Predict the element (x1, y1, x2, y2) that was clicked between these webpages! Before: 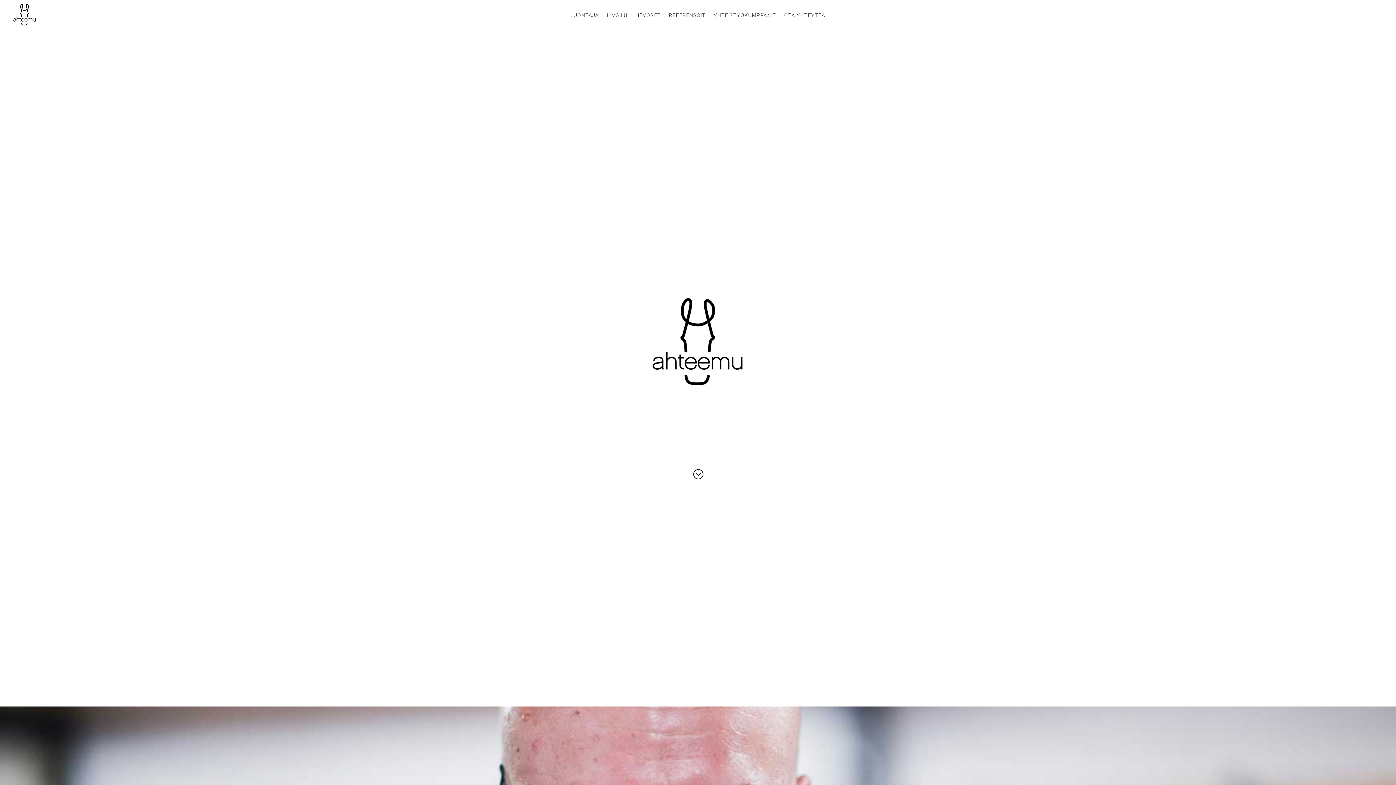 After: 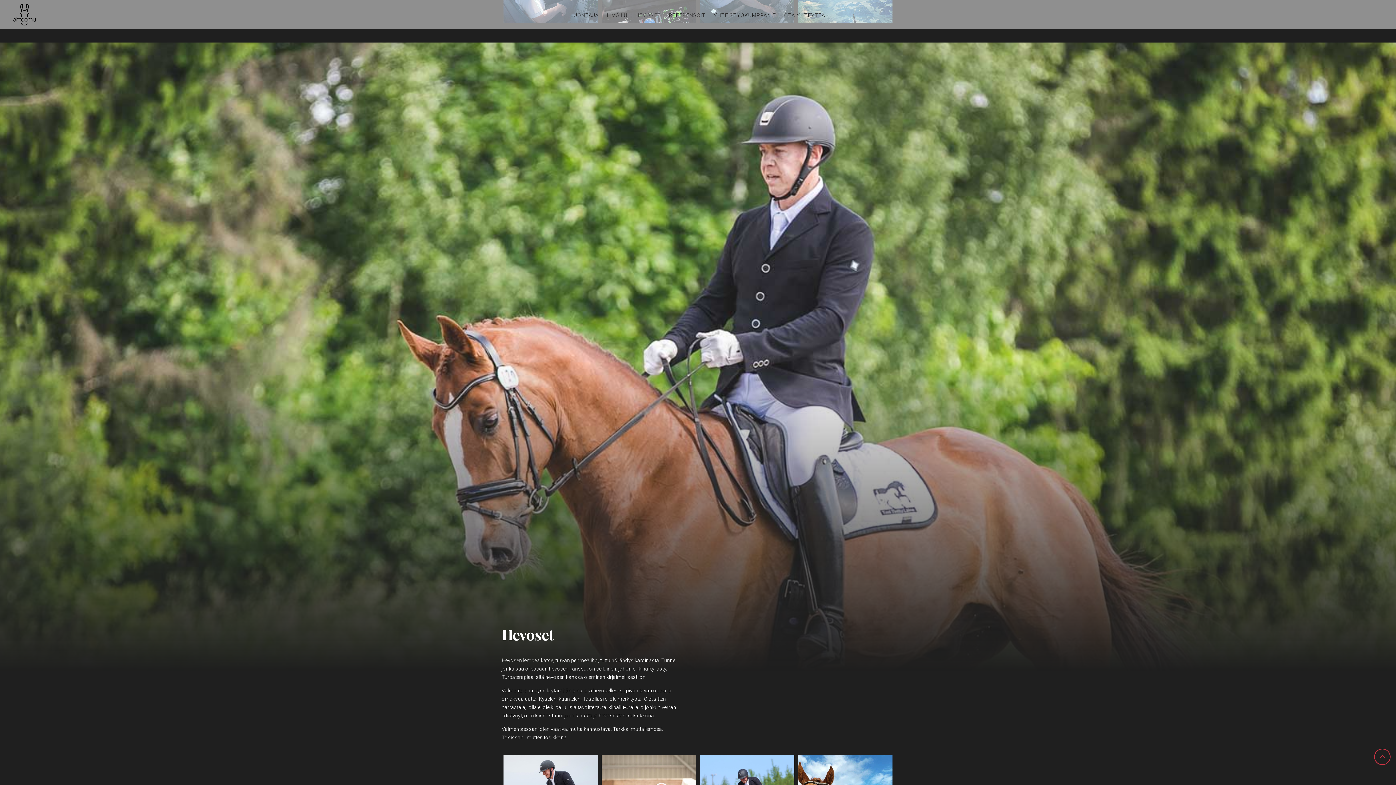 Action: label: HEVOSET bbox: (635, 12, 661, 20)